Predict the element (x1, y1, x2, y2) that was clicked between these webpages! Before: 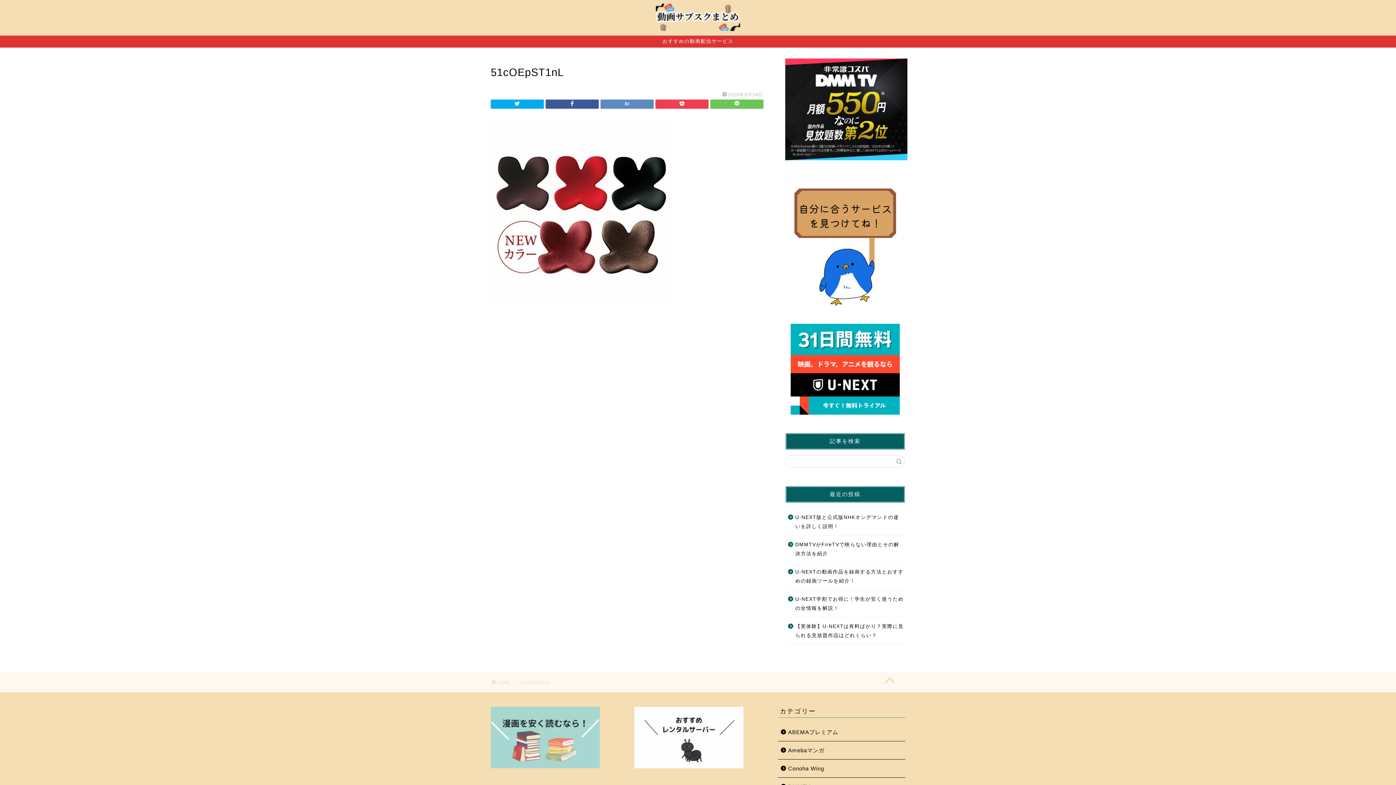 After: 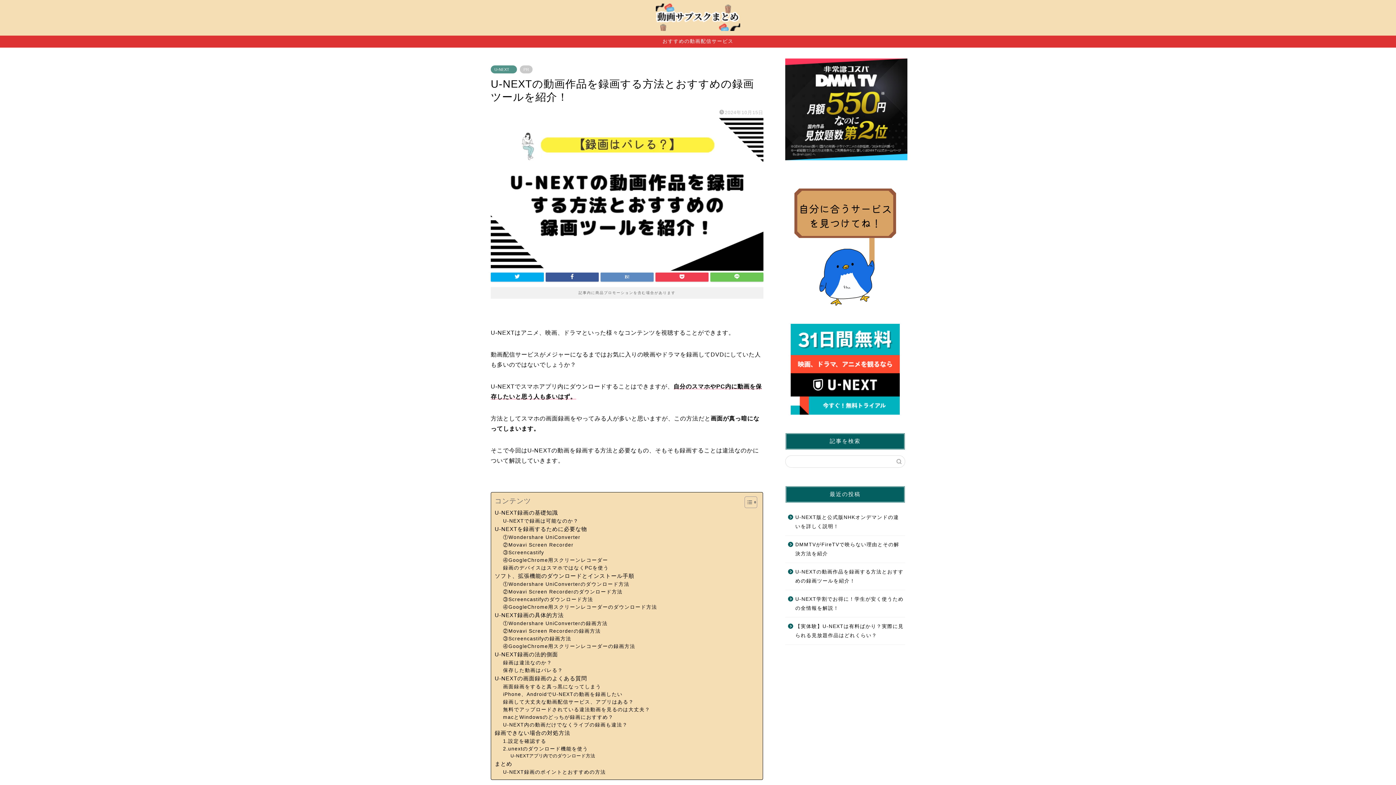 Action: label: U-NEXTの動画作品を録画する方法とおすすめの録画ツールを紹介！ bbox: (785, 478, 904, 505)